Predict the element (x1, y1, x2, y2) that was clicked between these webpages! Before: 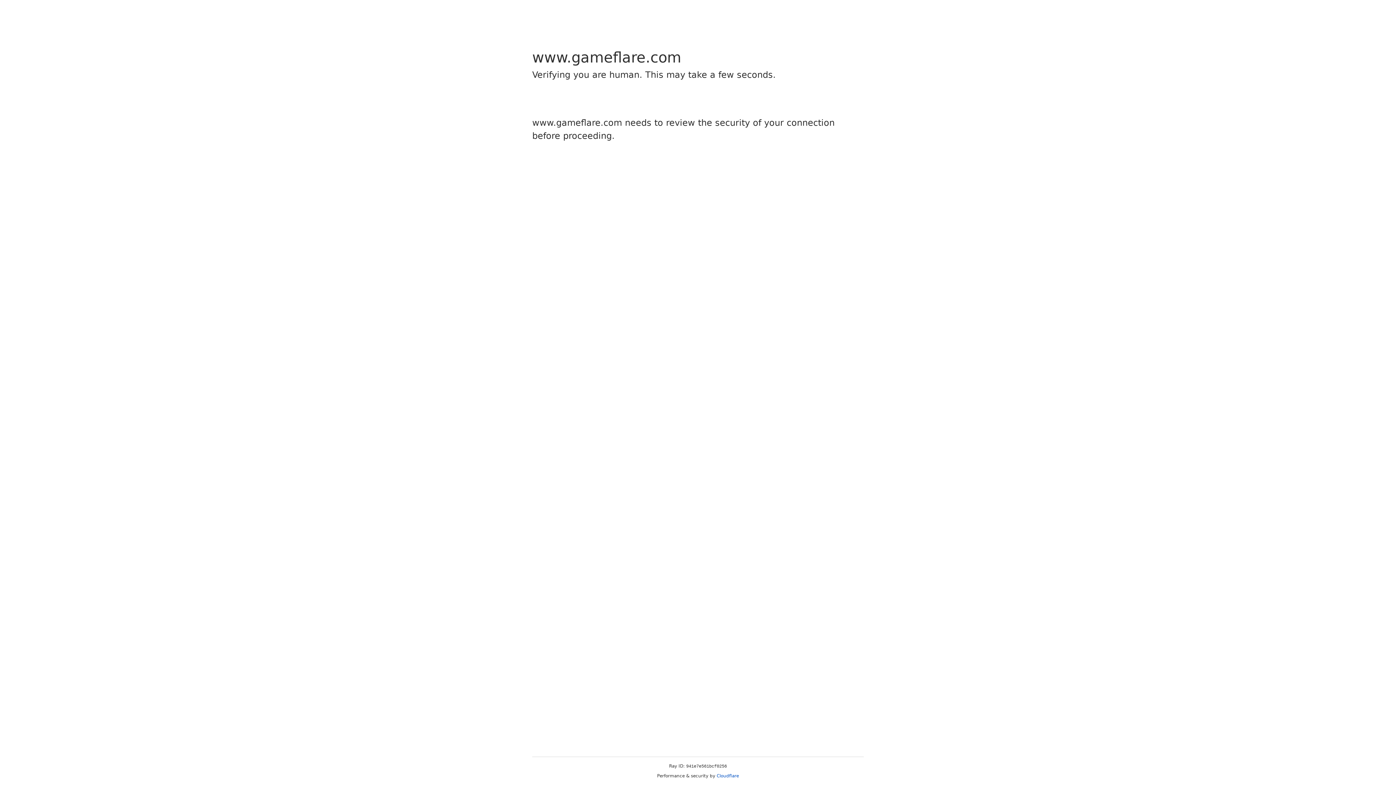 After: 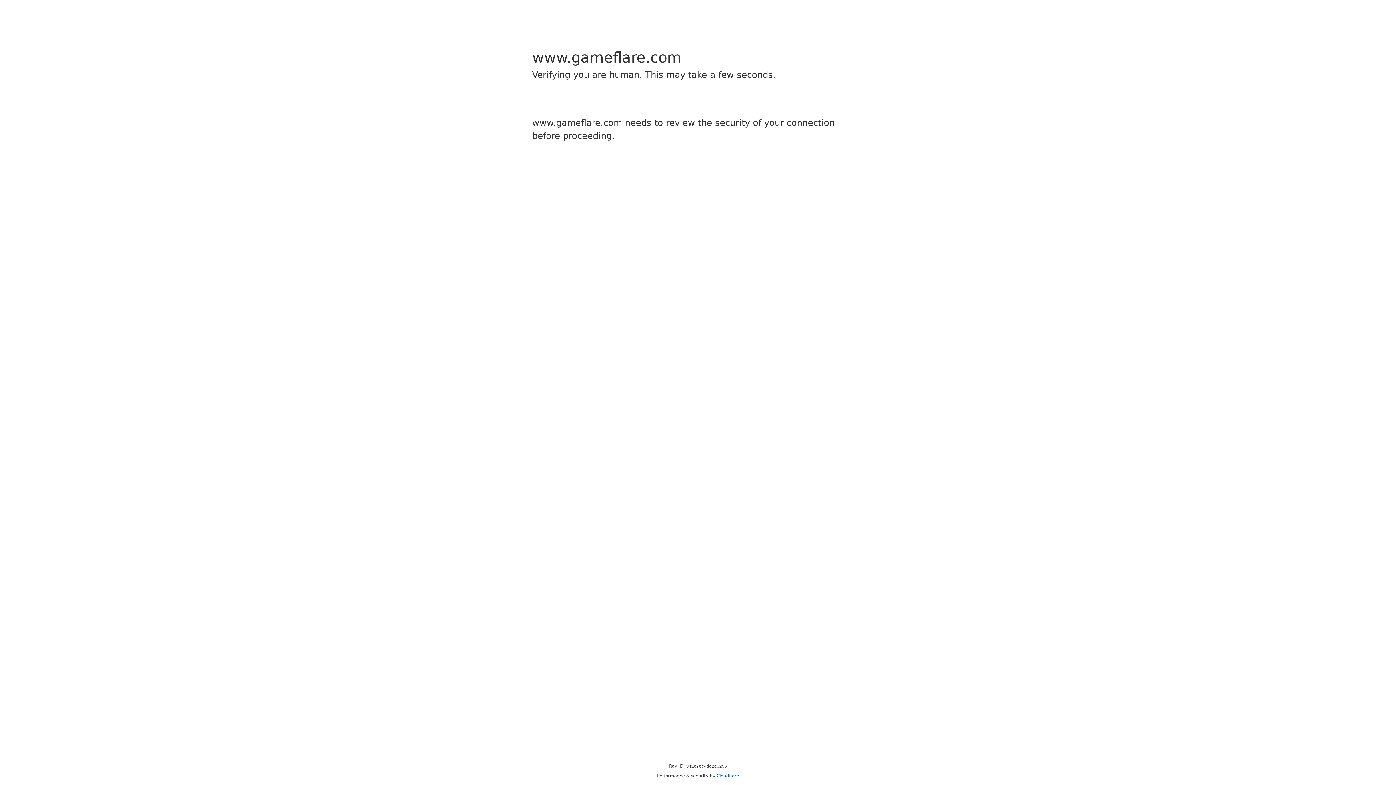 Action: bbox: (716, 773, 739, 778) label: Cloudflare